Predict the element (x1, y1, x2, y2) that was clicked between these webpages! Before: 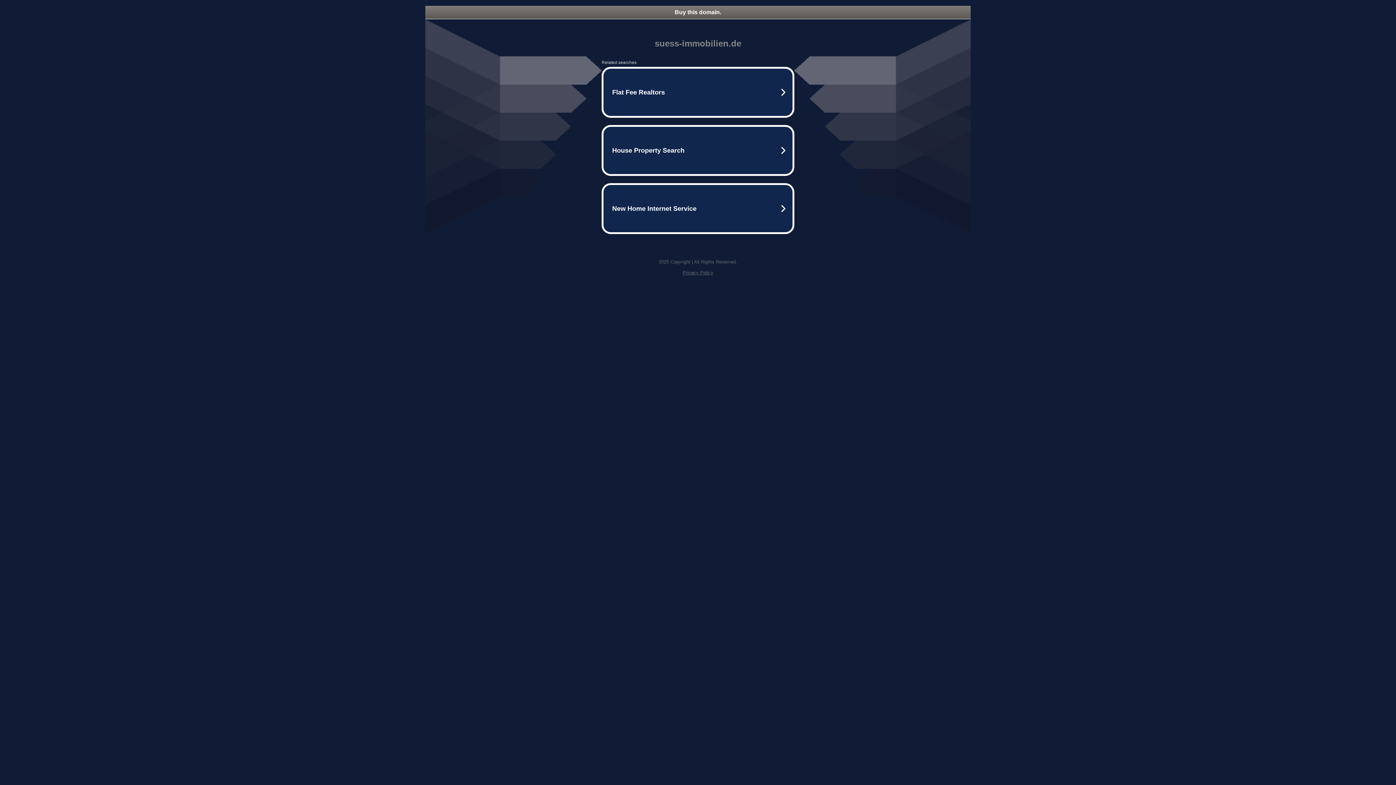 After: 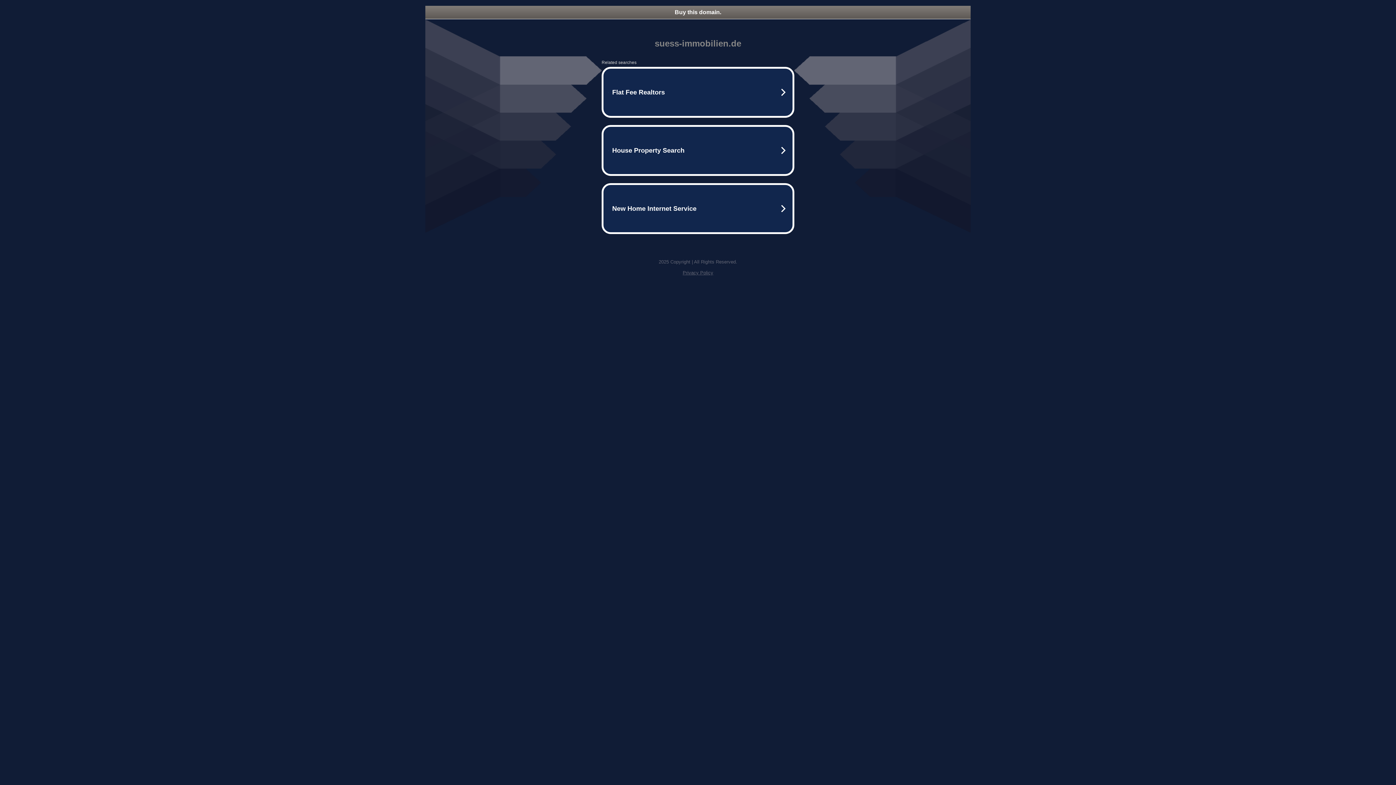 Action: label: Privacy Policy bbox: (682, 270, 713, 275)